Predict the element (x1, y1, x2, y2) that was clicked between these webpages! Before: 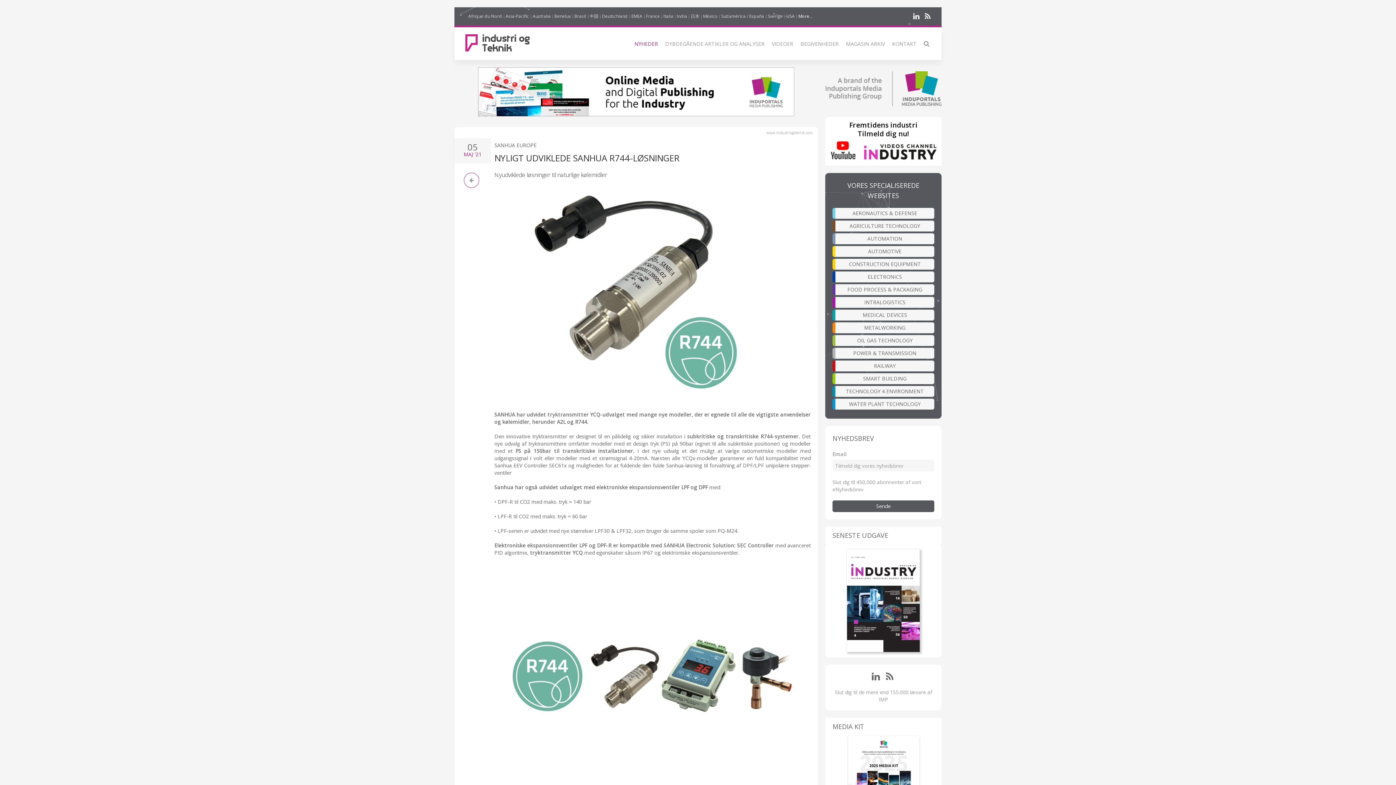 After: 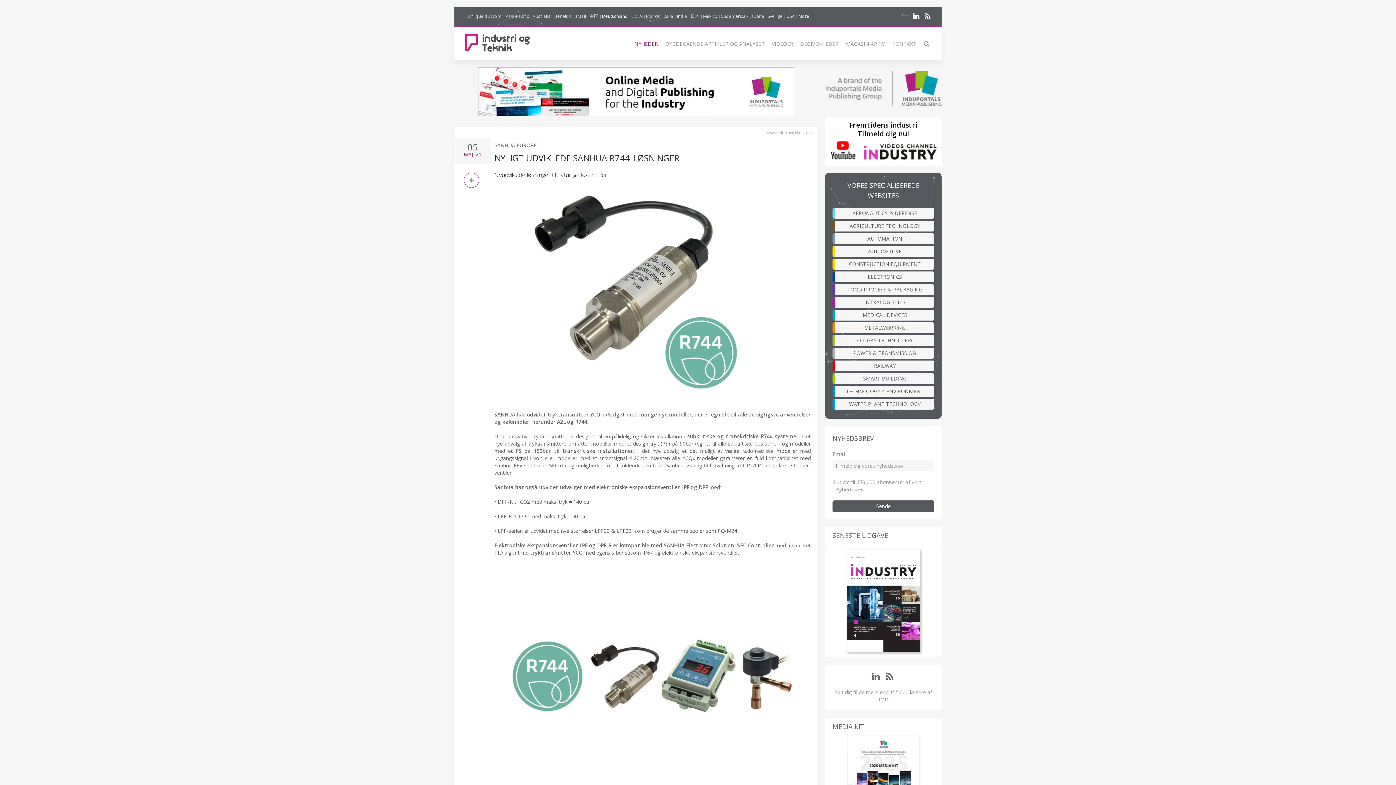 Action: label: Deutschland bbox: (602, 12, 628, 20)